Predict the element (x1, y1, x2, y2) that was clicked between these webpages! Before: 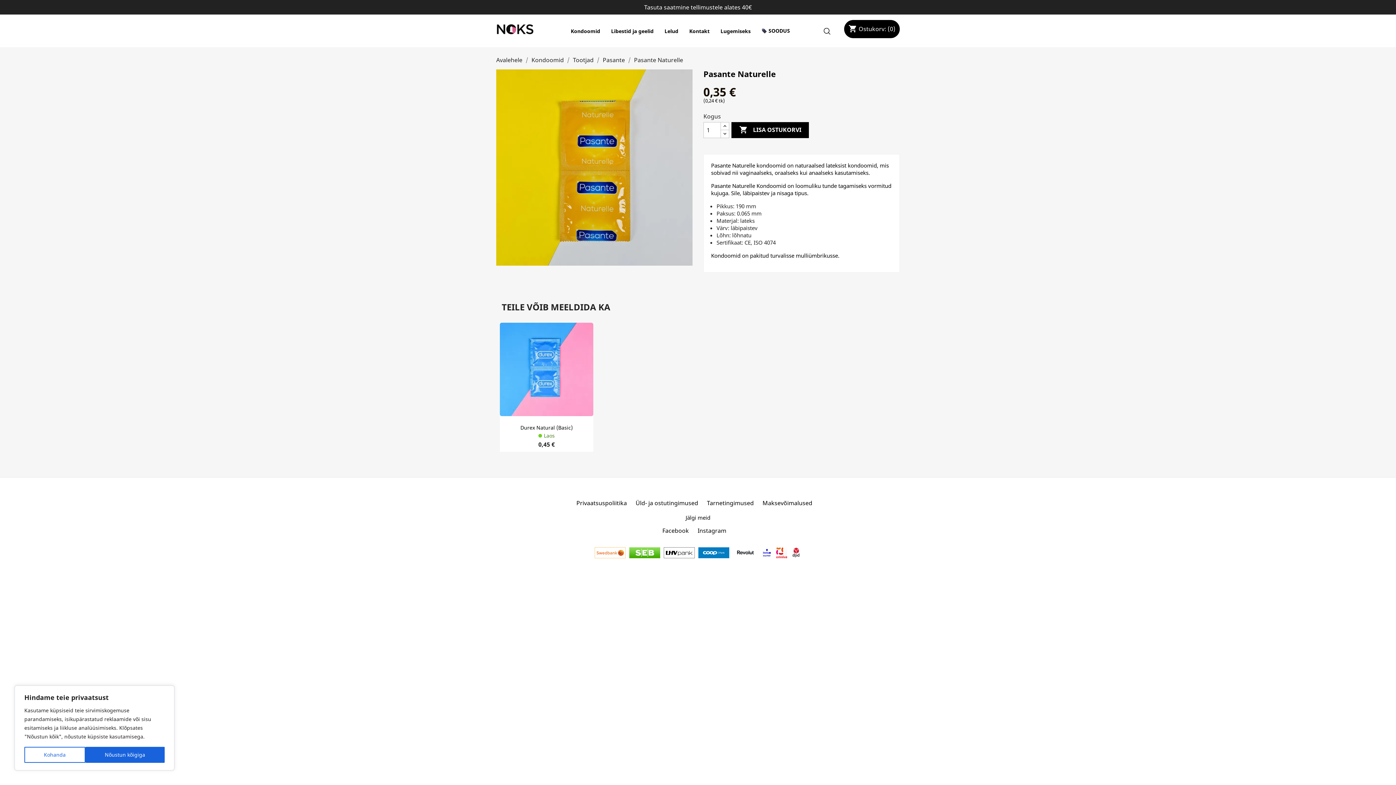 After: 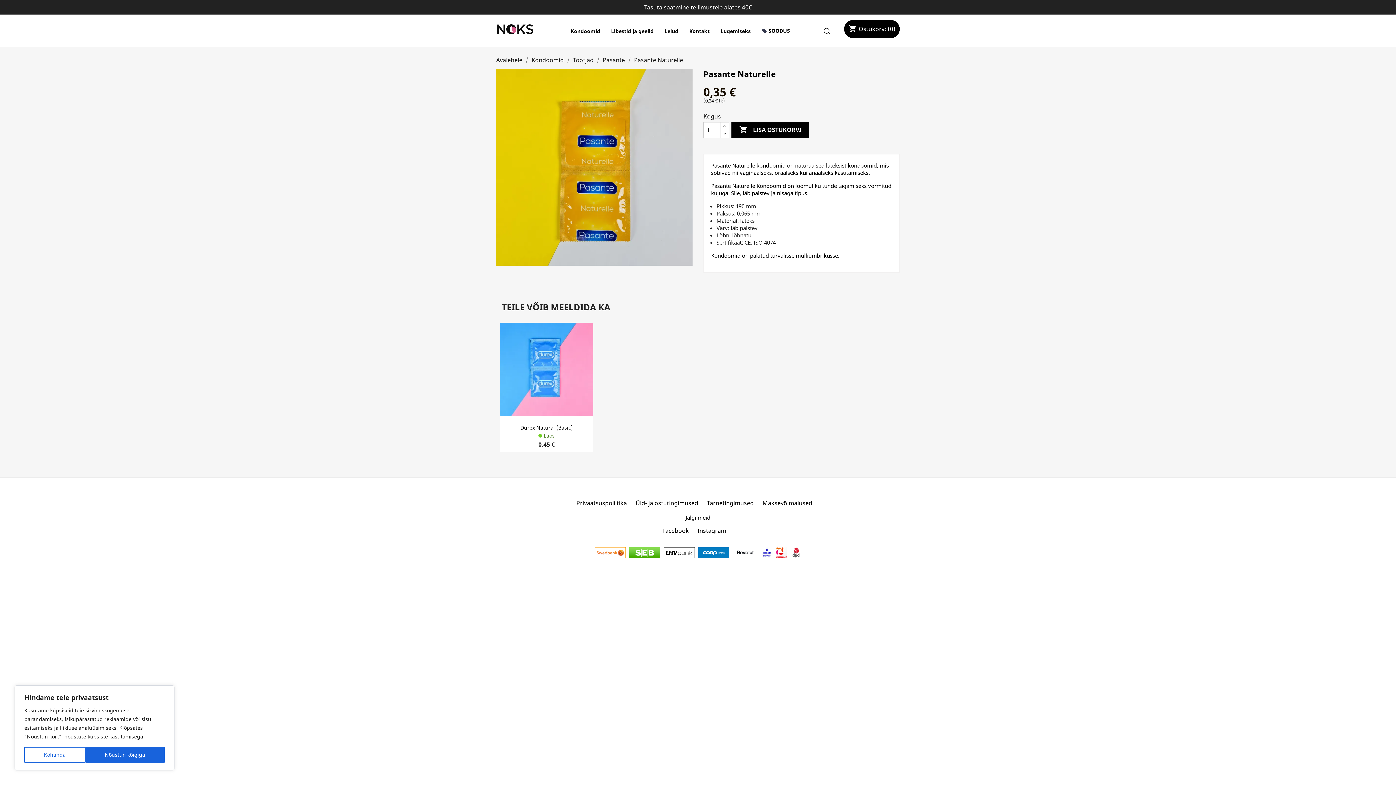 Action: label: Facebook bbox: (662, 526, 696, 534)